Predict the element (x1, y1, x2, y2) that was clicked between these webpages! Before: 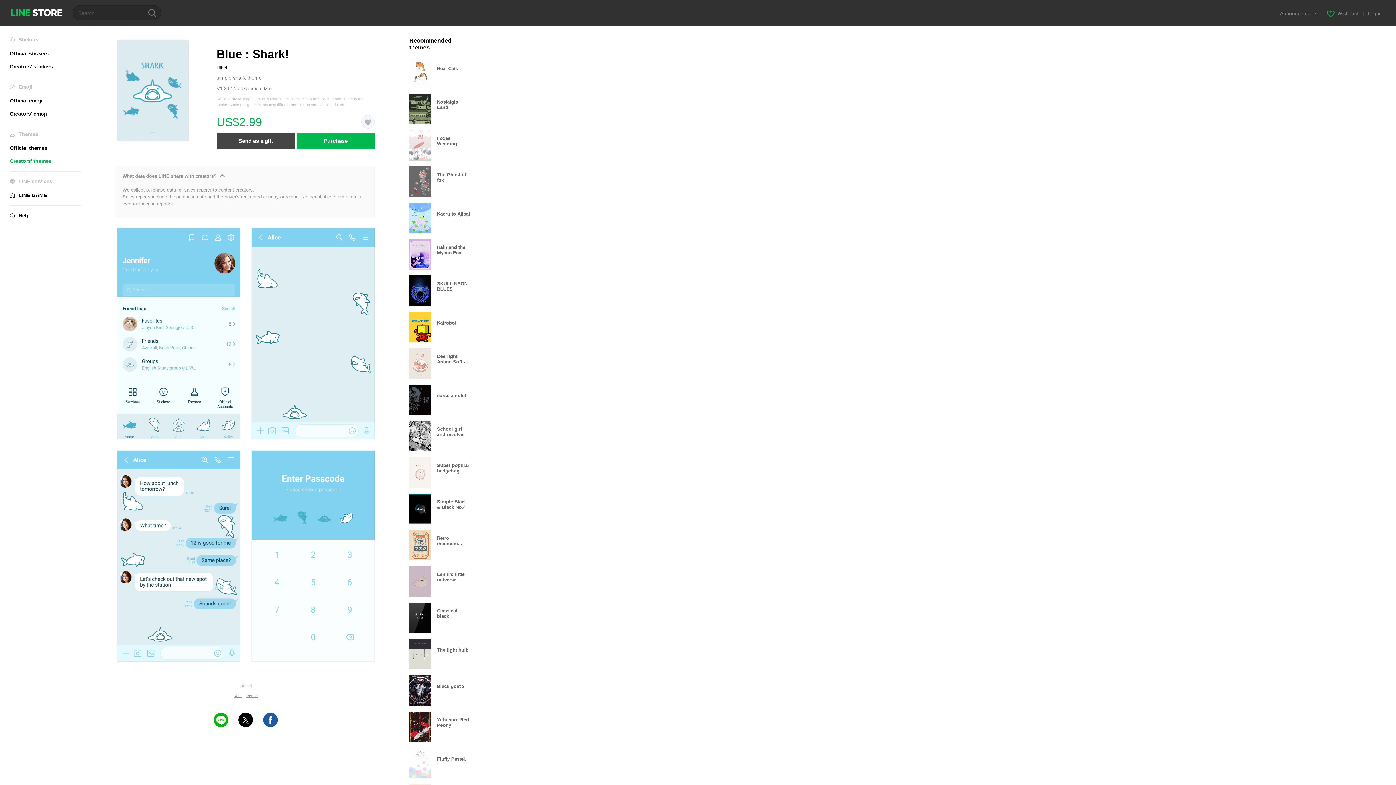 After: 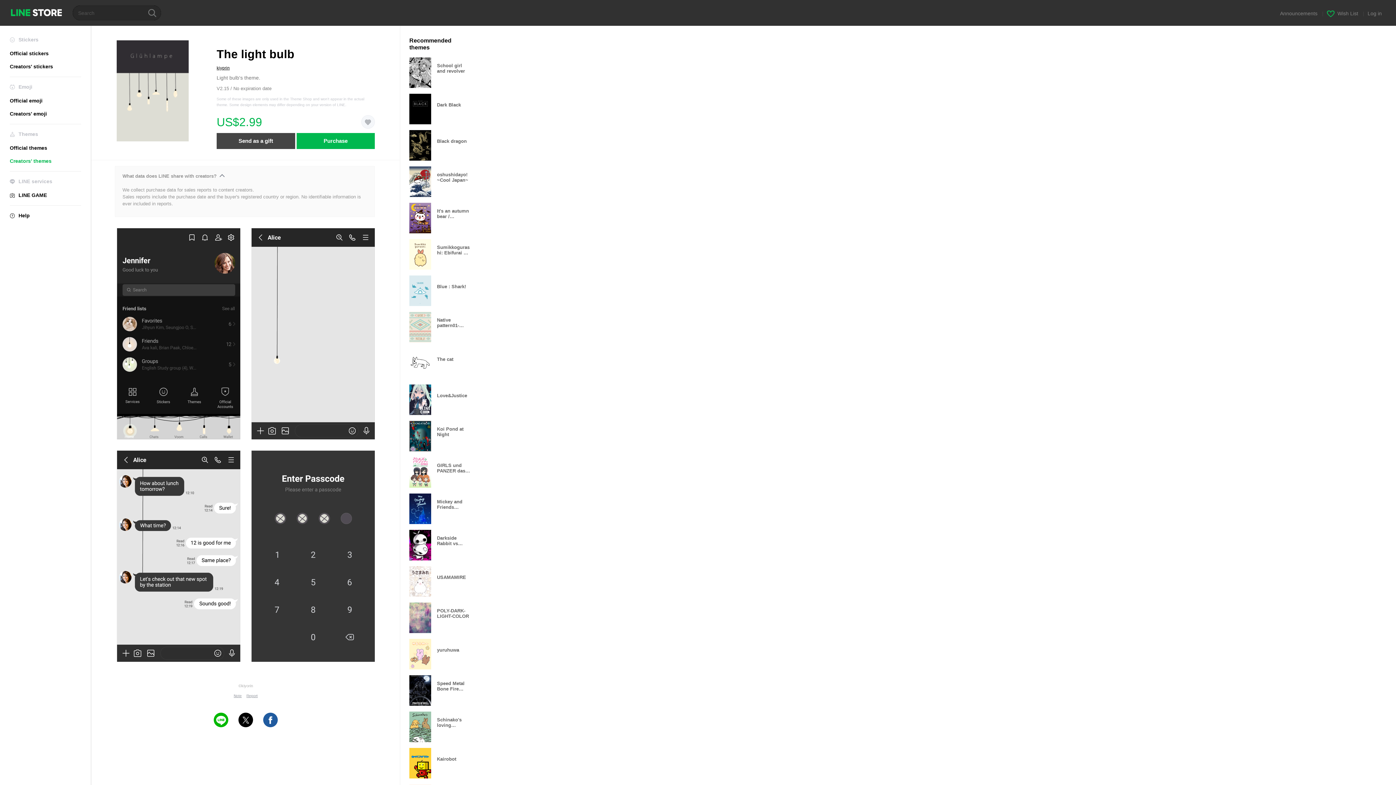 Action: label: The light bulb bbox: (409, 639, 477, 669)